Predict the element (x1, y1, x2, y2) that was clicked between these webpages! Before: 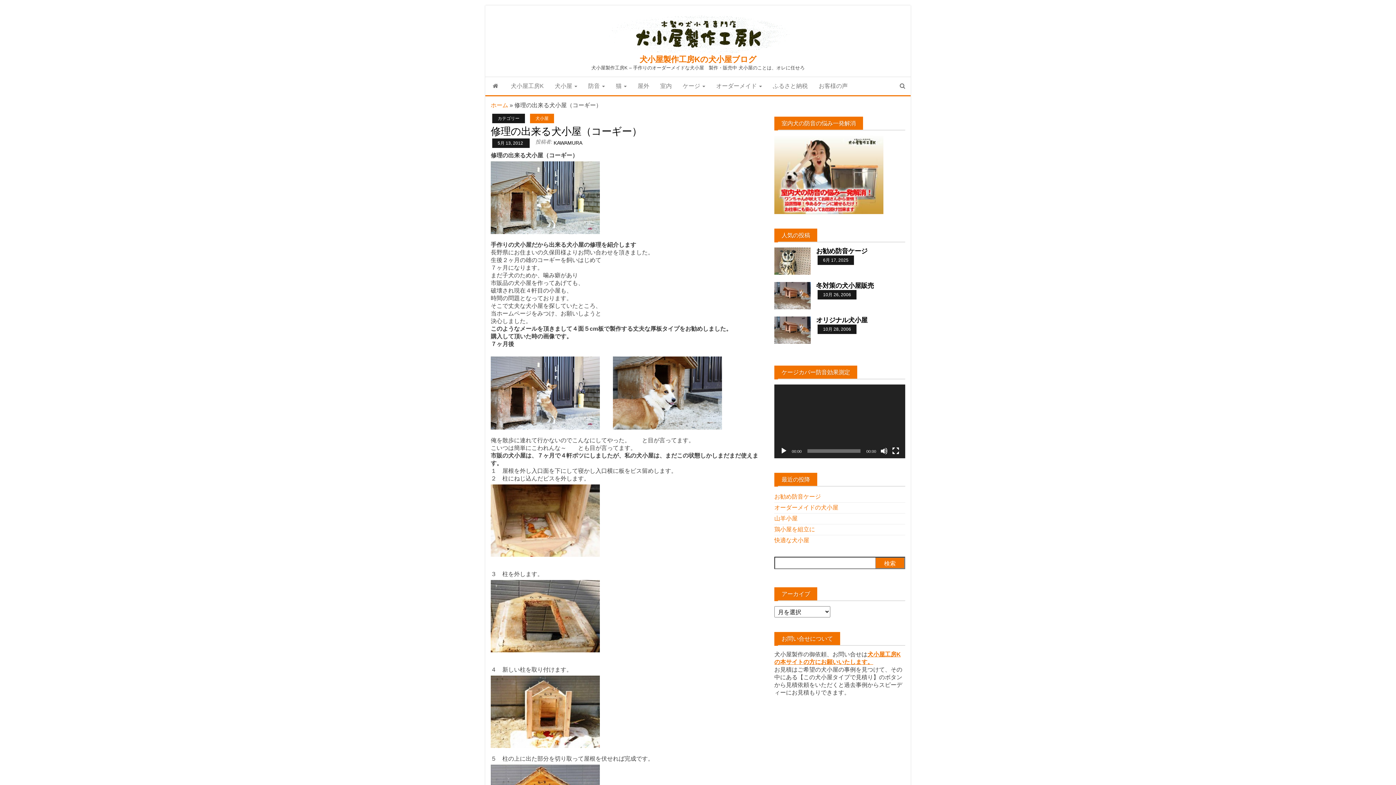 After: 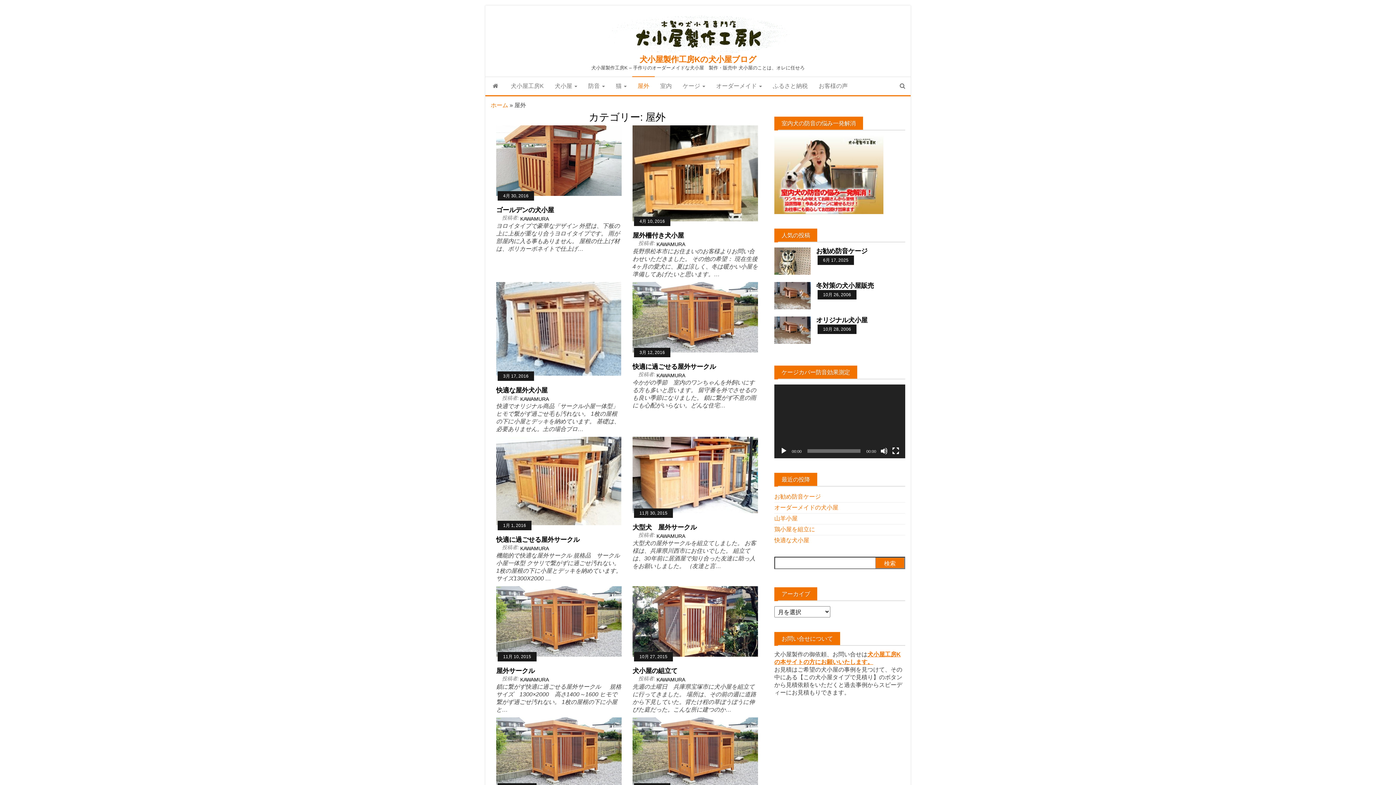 Action: bbox: (632, 77, 654, 95) label: 屋外